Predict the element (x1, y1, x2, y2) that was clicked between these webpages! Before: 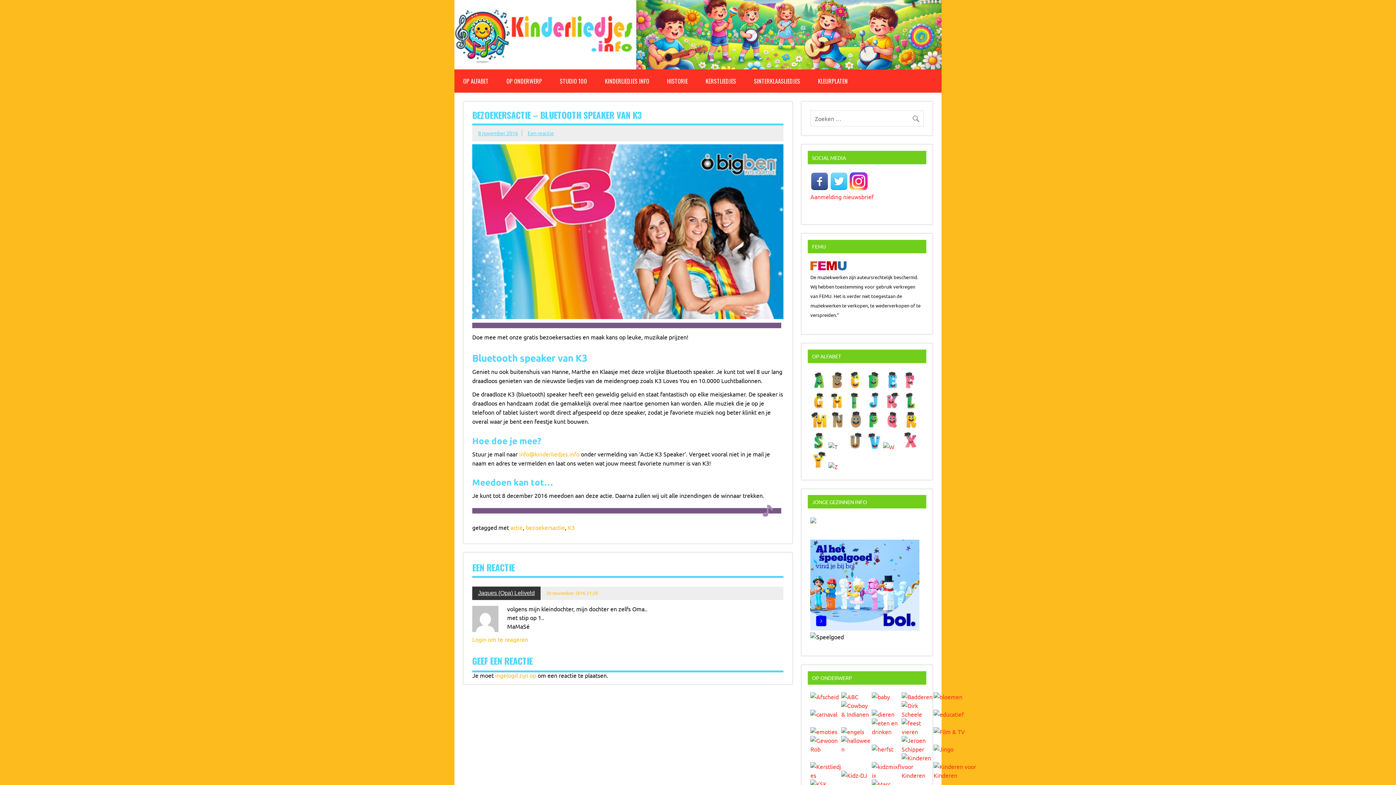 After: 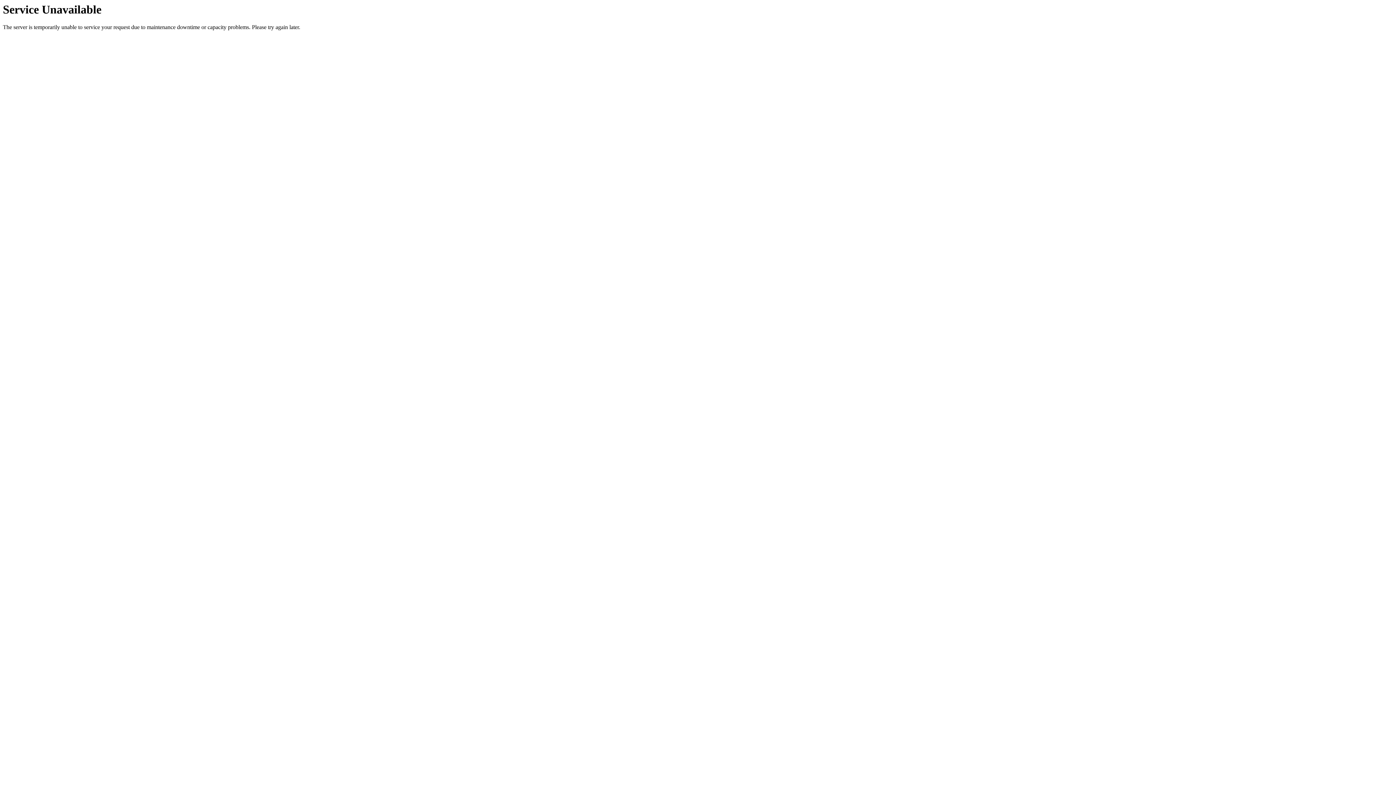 Action: bbox: (809, 69, 856, 92) label: KLEURPLATEN